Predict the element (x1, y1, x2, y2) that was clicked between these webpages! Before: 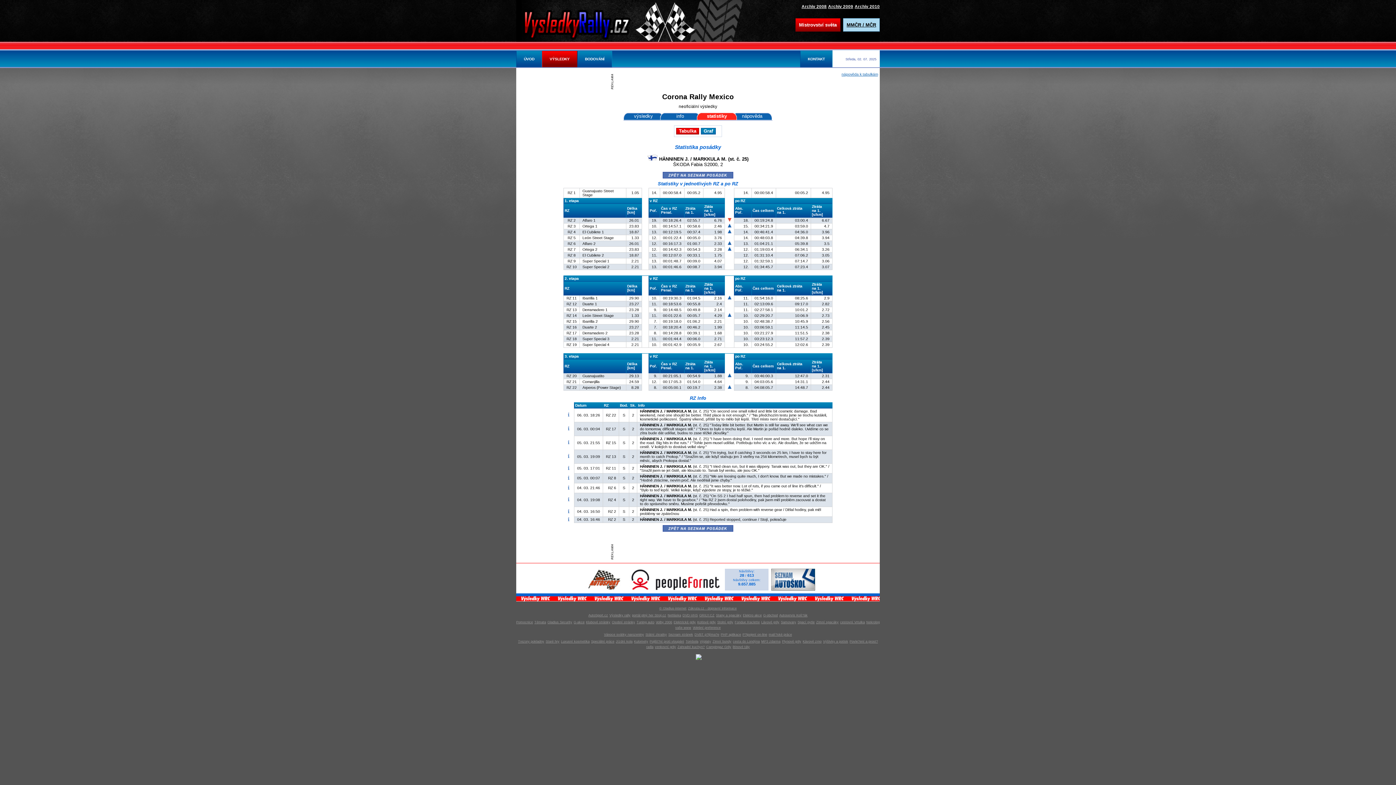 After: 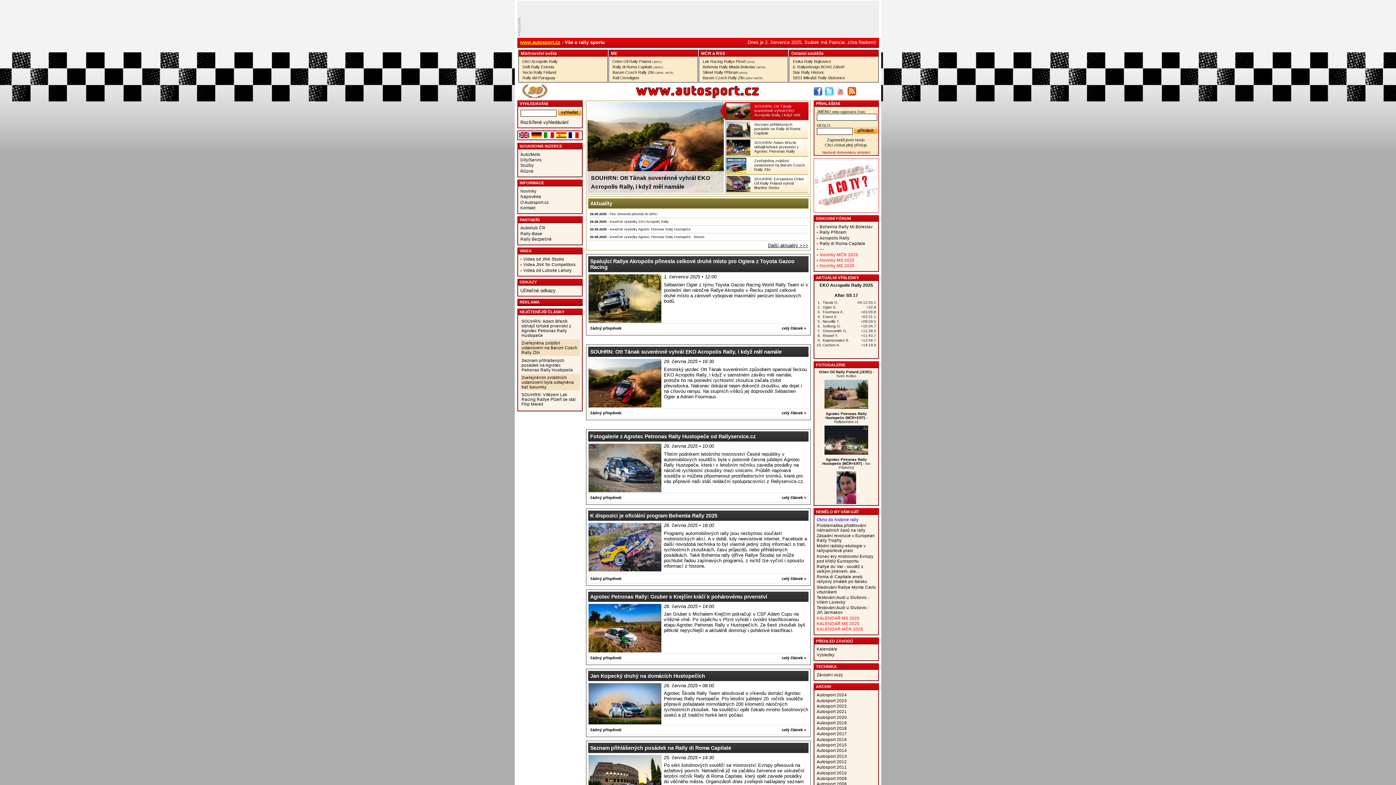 Action: label: AutoSport.cz bbox: (588, 613, 608, 617)